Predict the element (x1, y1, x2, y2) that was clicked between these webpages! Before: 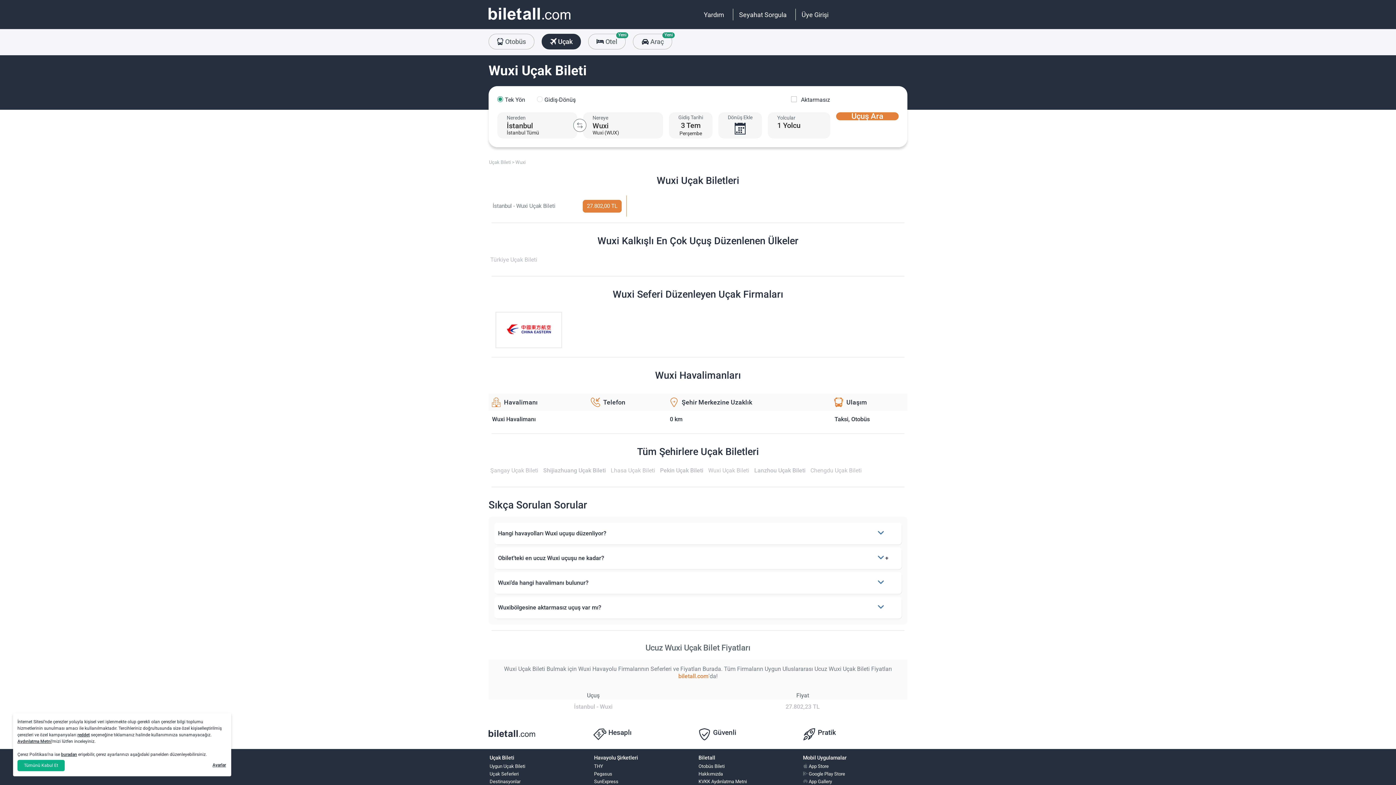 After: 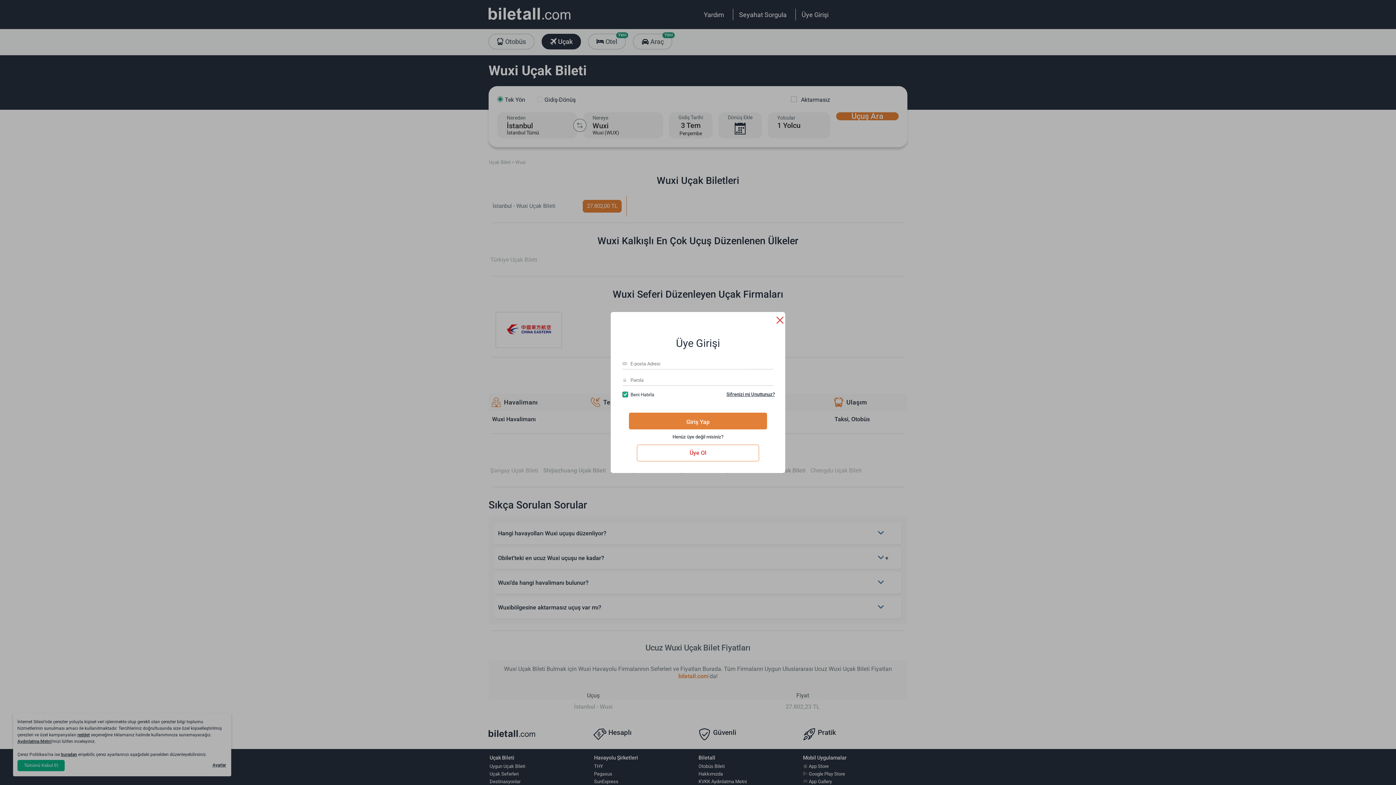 Action: label: Üye Girişi bbox: (801, 10, 832, 18)